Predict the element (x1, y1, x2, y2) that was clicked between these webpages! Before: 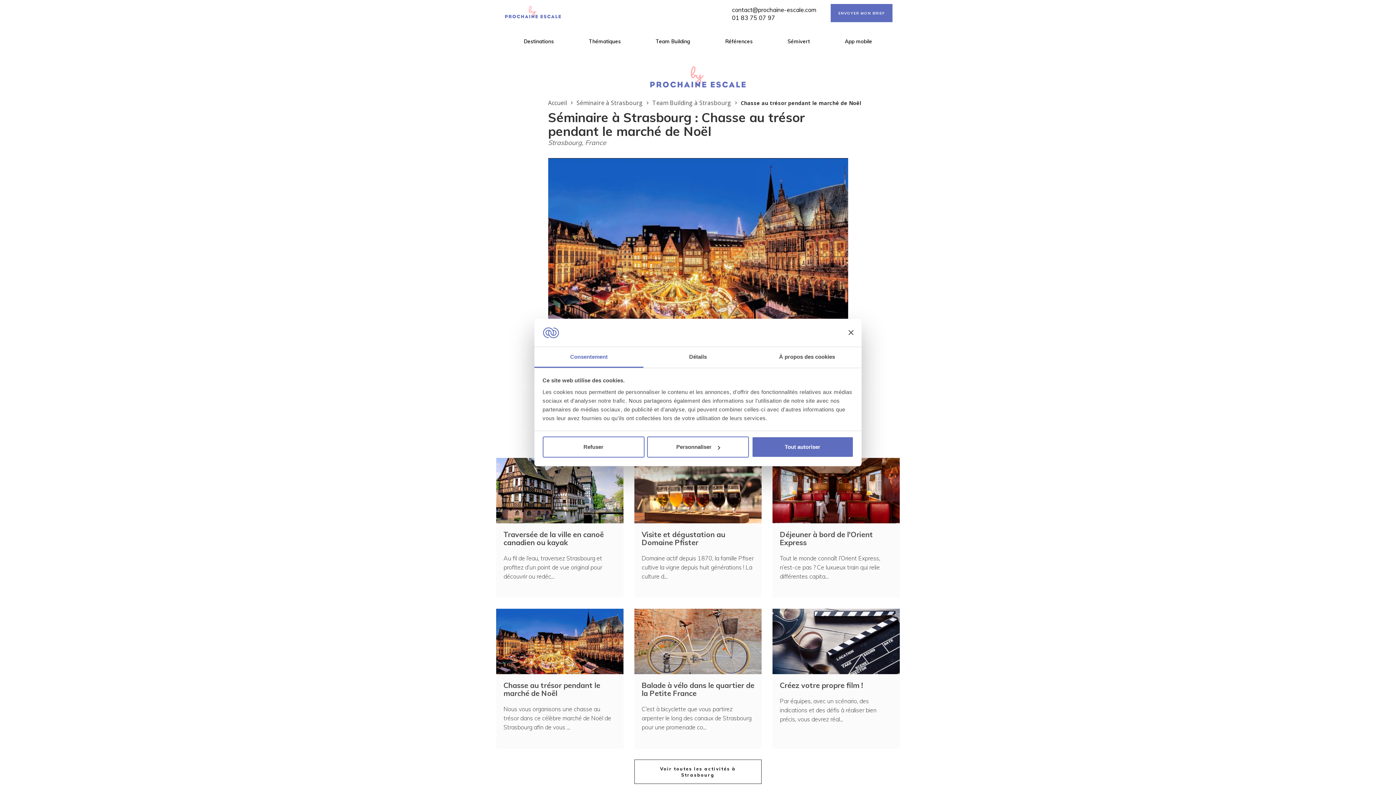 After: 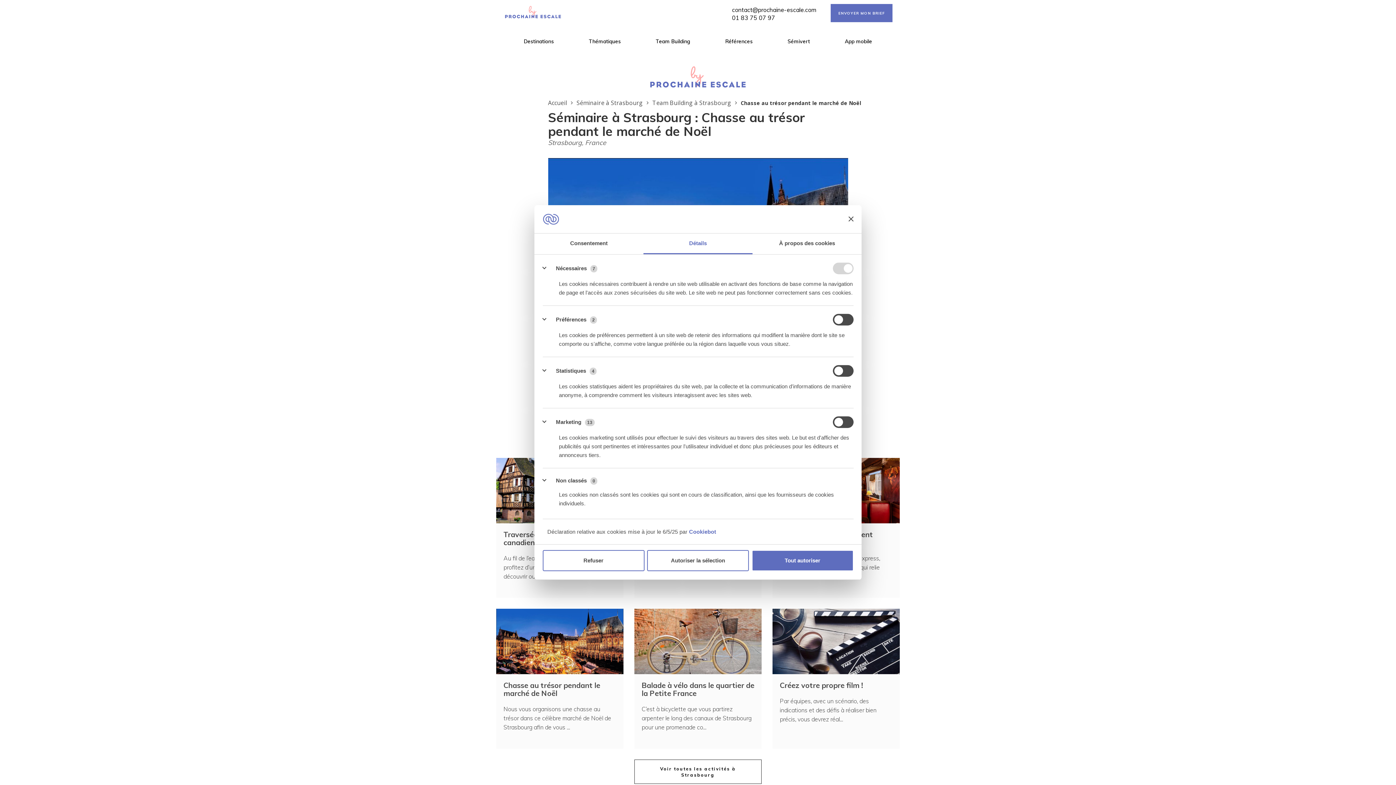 Action: label: Personnaliser bbox: (647, 436, 749, 457)